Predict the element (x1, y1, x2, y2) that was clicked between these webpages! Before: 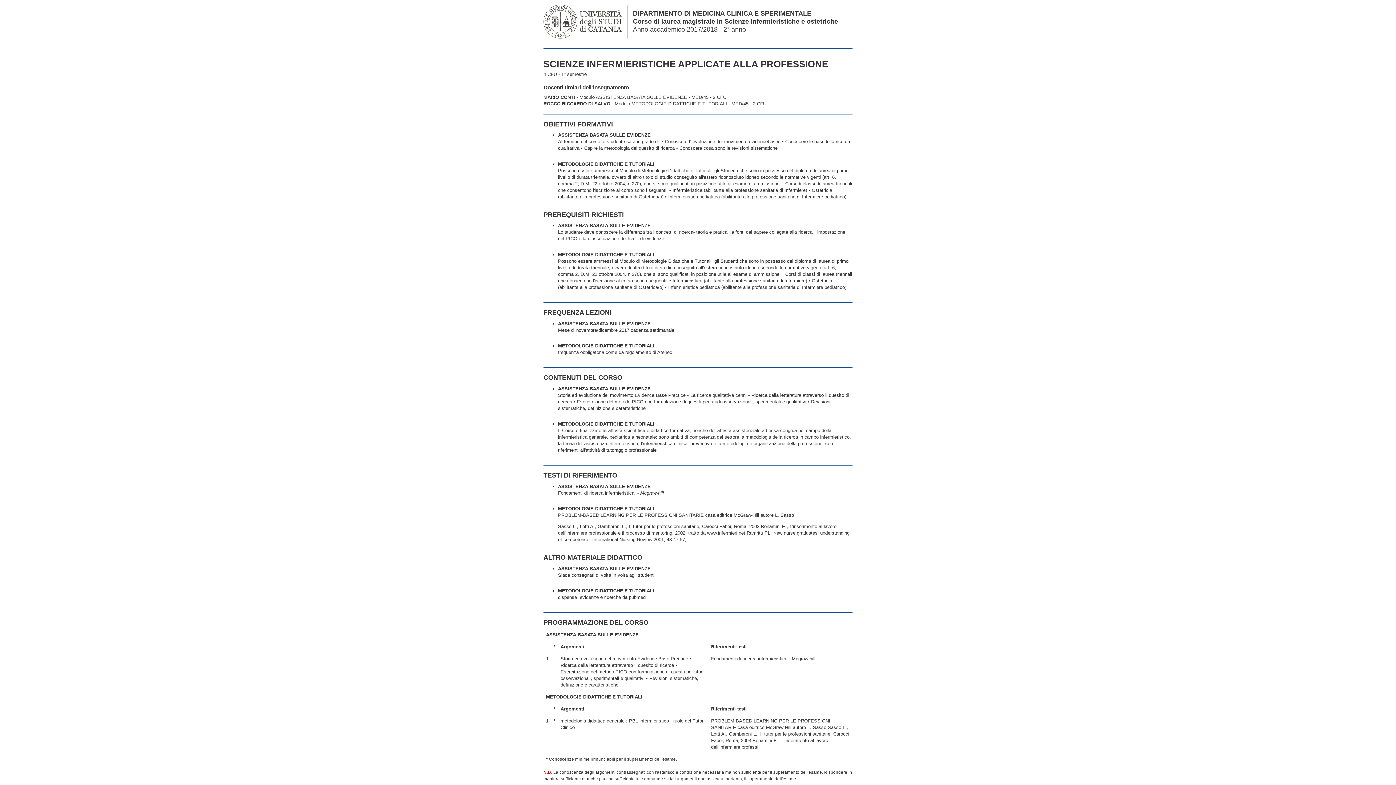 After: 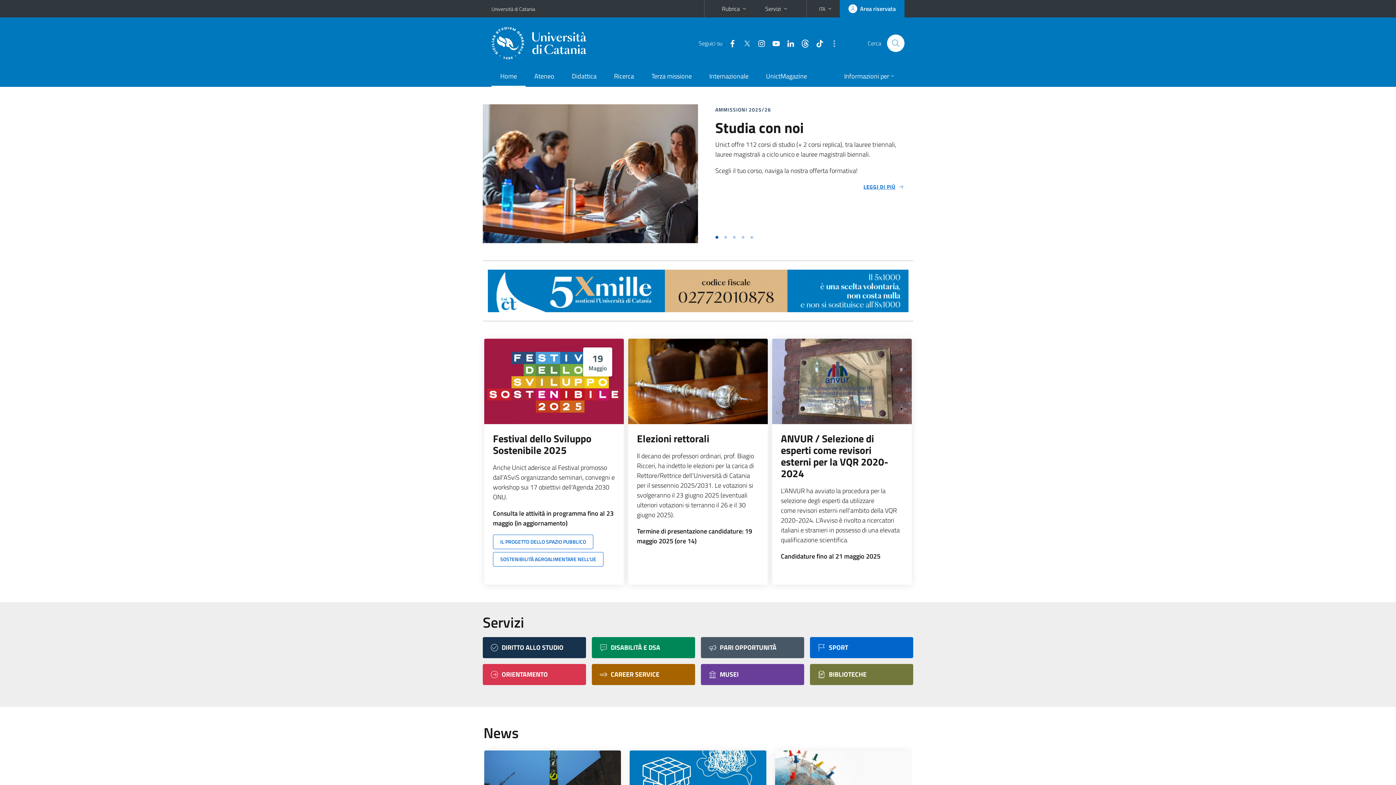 Action: bbox: (543, 4, 621, 38)